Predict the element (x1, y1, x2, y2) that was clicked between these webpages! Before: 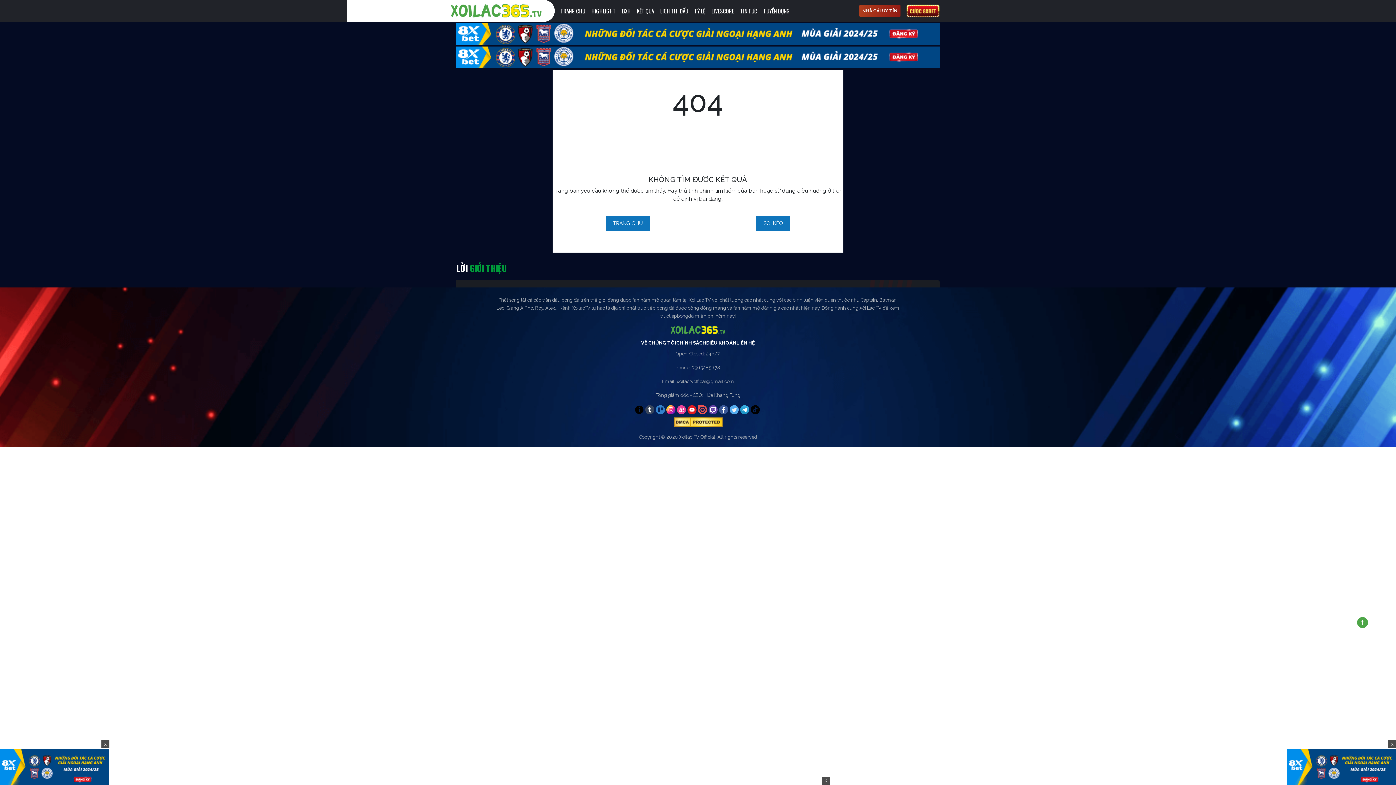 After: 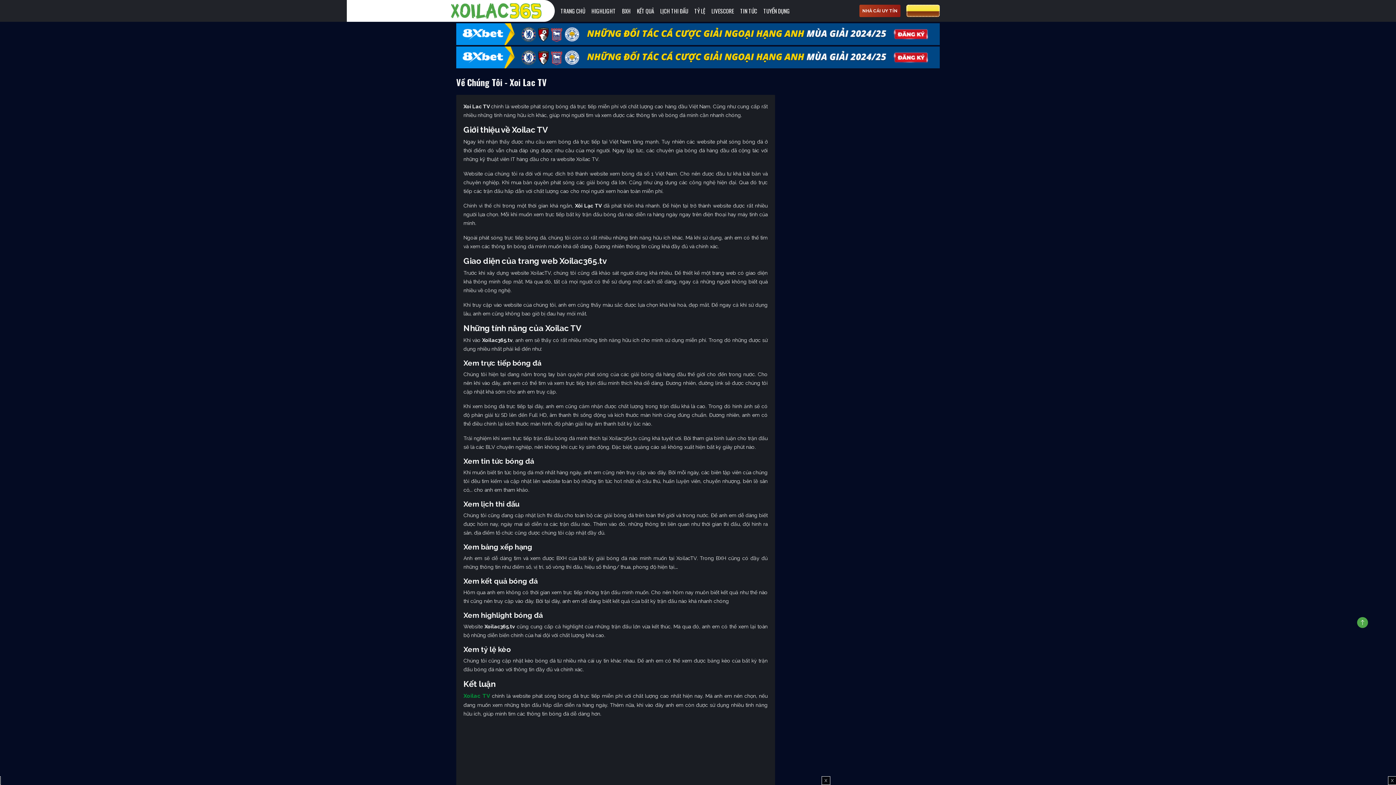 Action: bbox: (641, 339, 676, 346) label: VỀ CHÚNG TÔI